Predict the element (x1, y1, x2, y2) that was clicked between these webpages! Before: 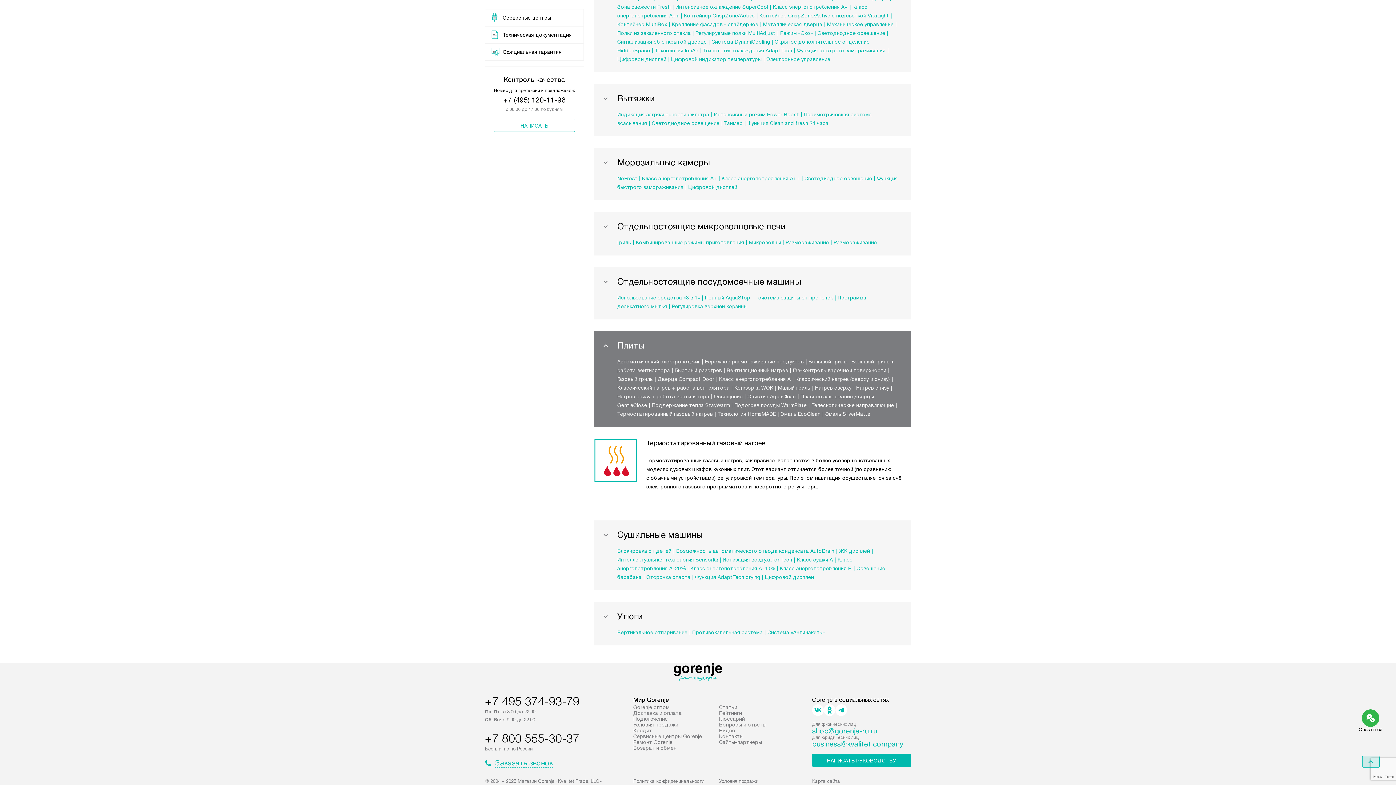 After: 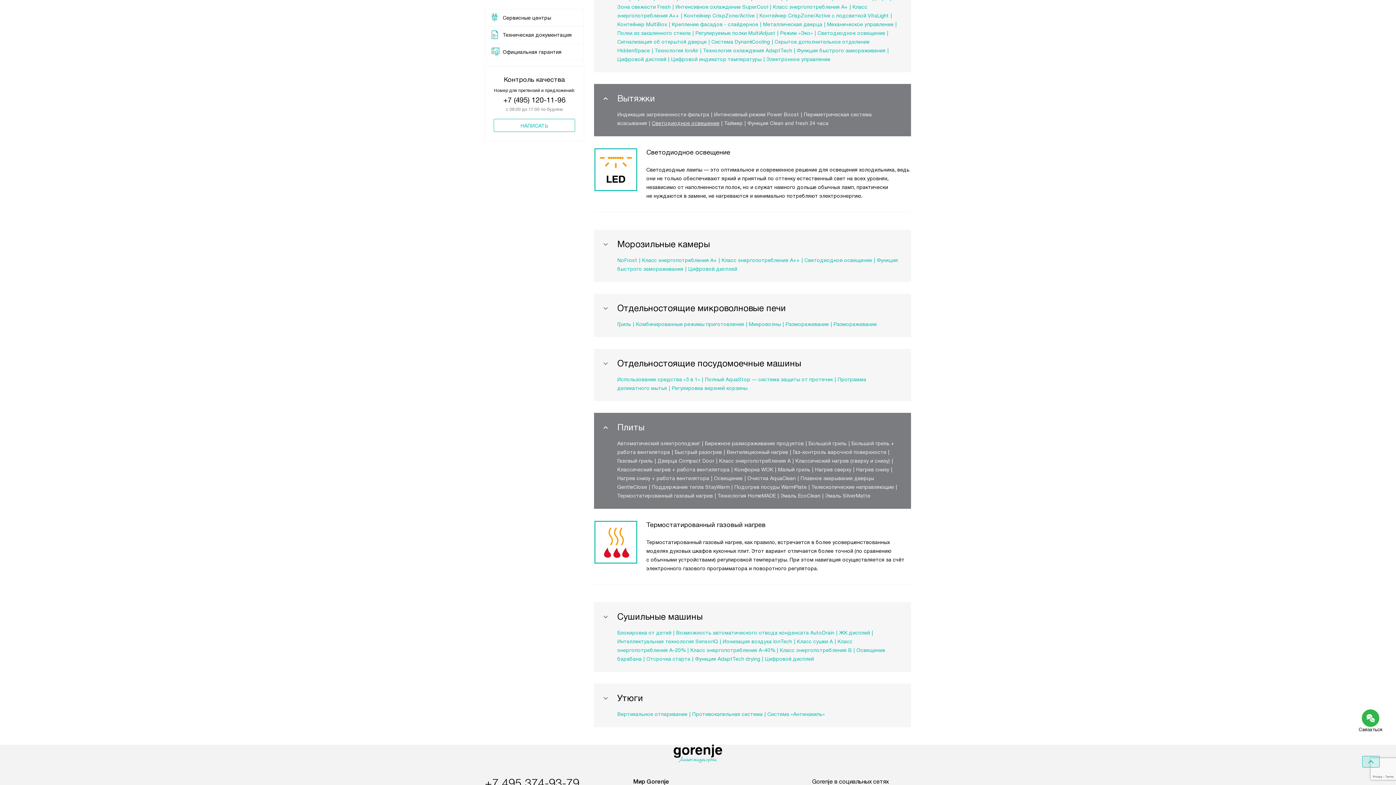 Action: label: Светодиодное освещение bbox: (652, 120, 724, 126)